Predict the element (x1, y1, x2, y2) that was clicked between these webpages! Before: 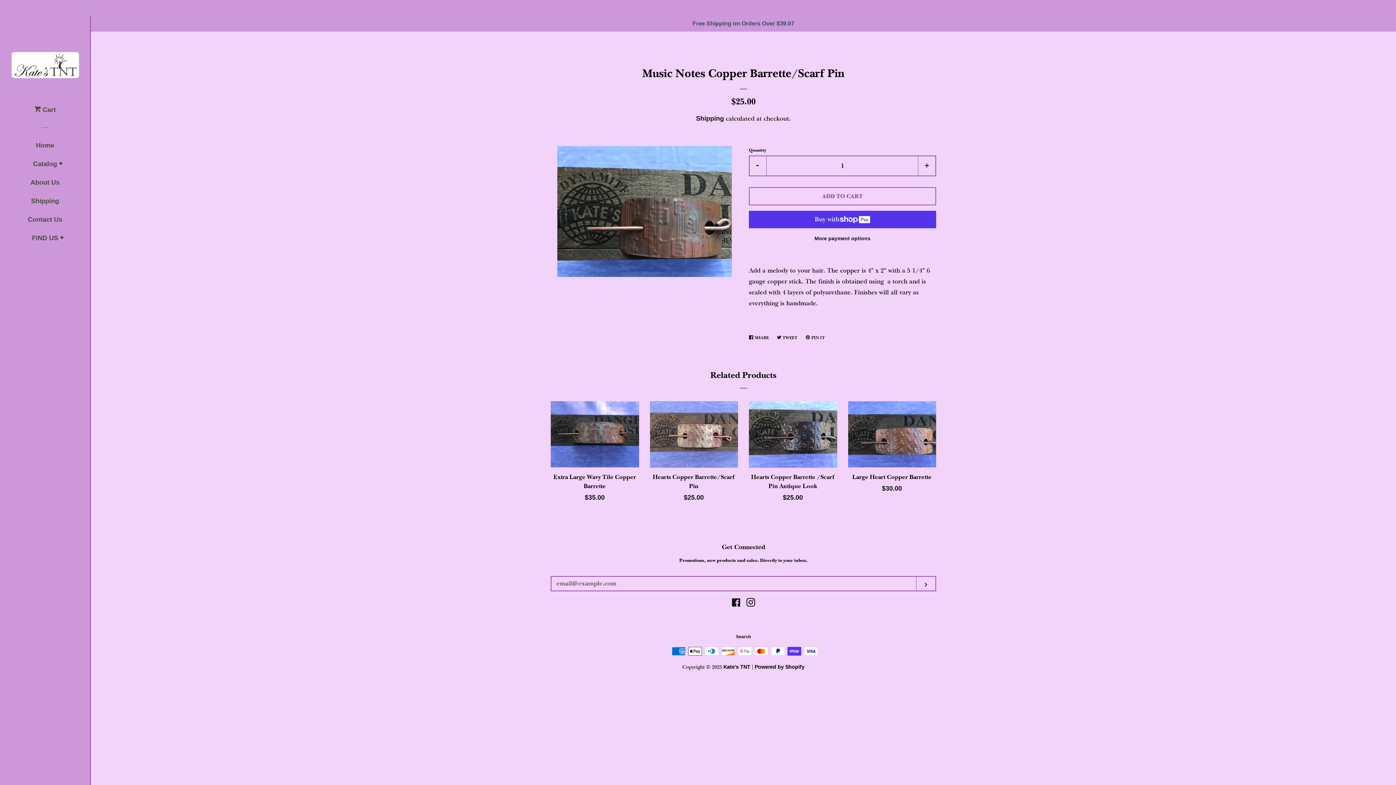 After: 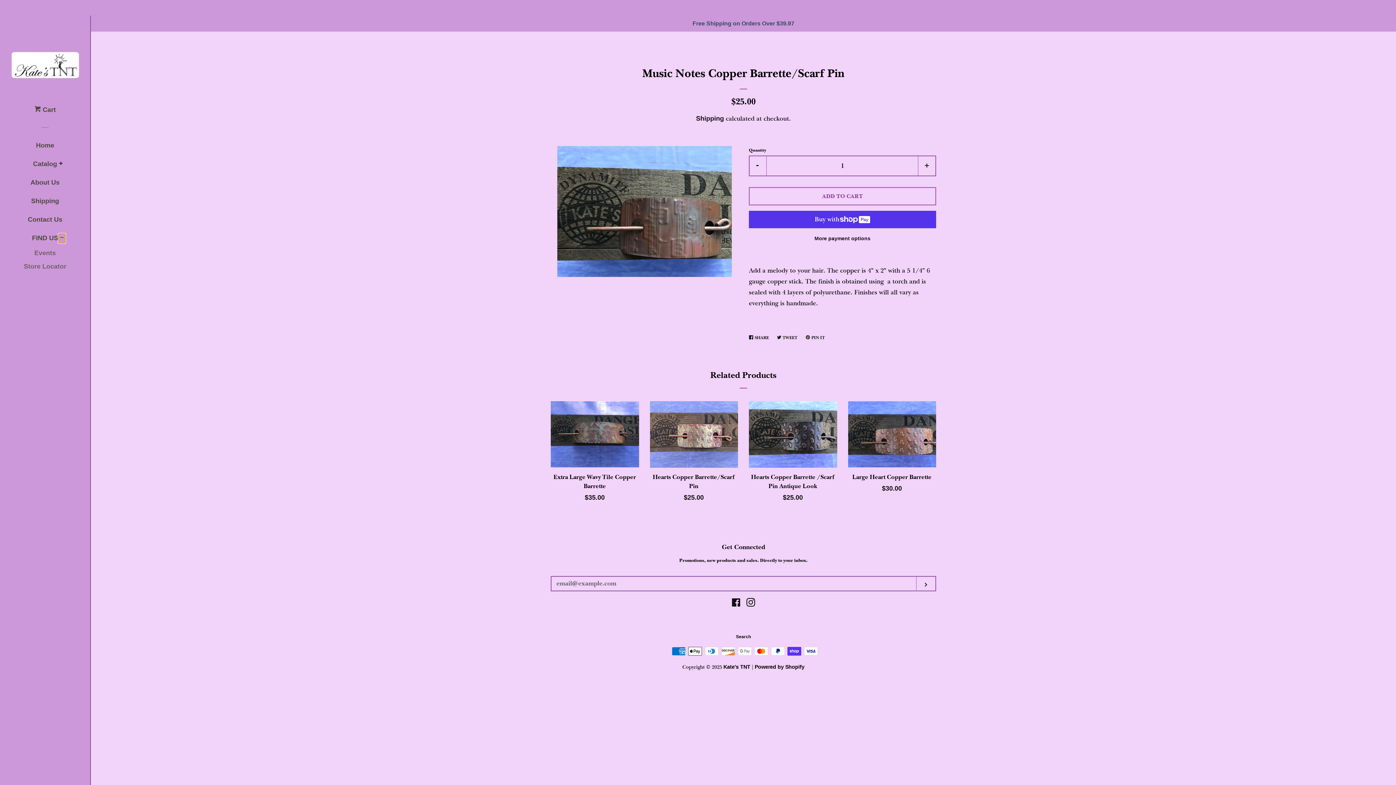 Action: bbox: (58, 233, 65, 243) label: FIND US Menu